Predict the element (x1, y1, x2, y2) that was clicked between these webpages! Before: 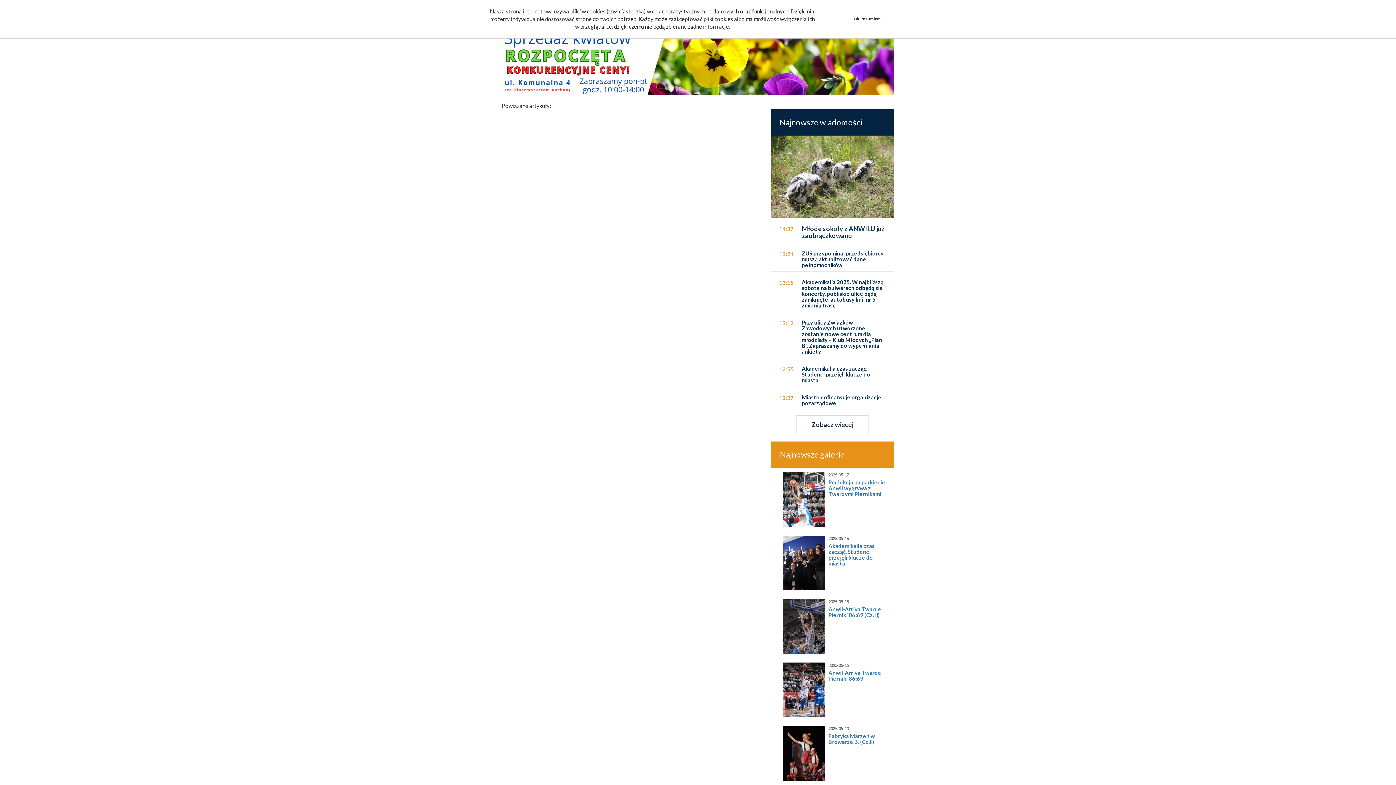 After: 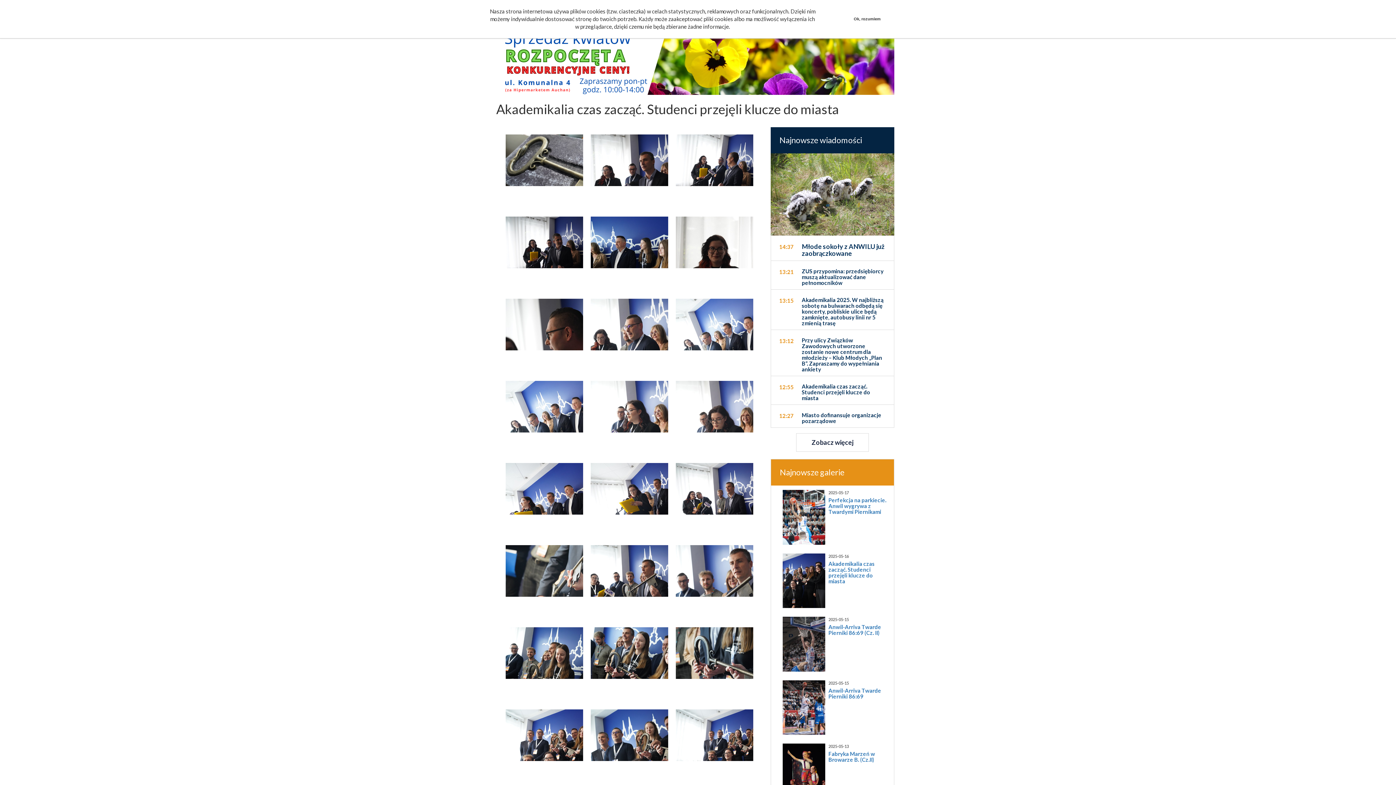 Action: label: Akademikalia czas zacząć. Studenci przejęli klucze do miasta bbox: (828, 542, 874, 566)